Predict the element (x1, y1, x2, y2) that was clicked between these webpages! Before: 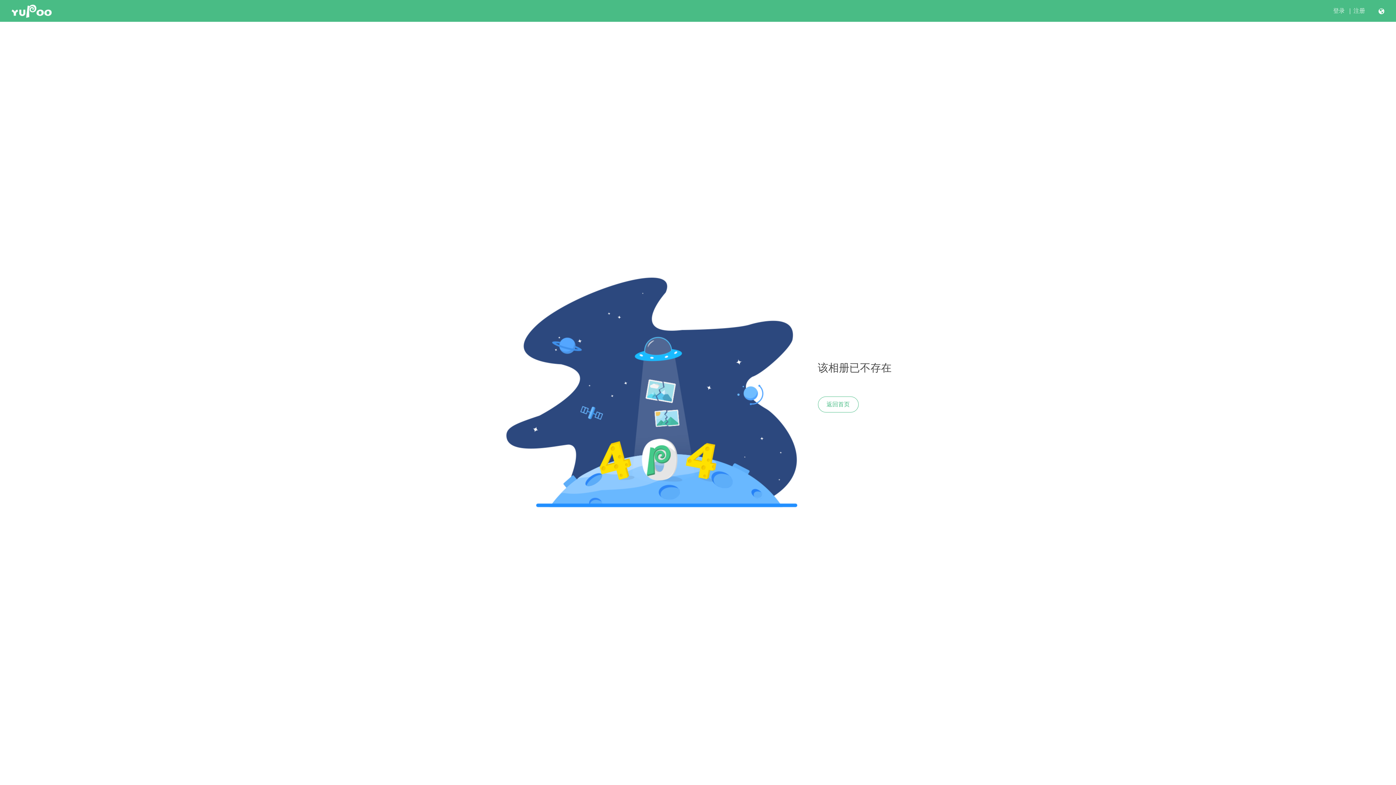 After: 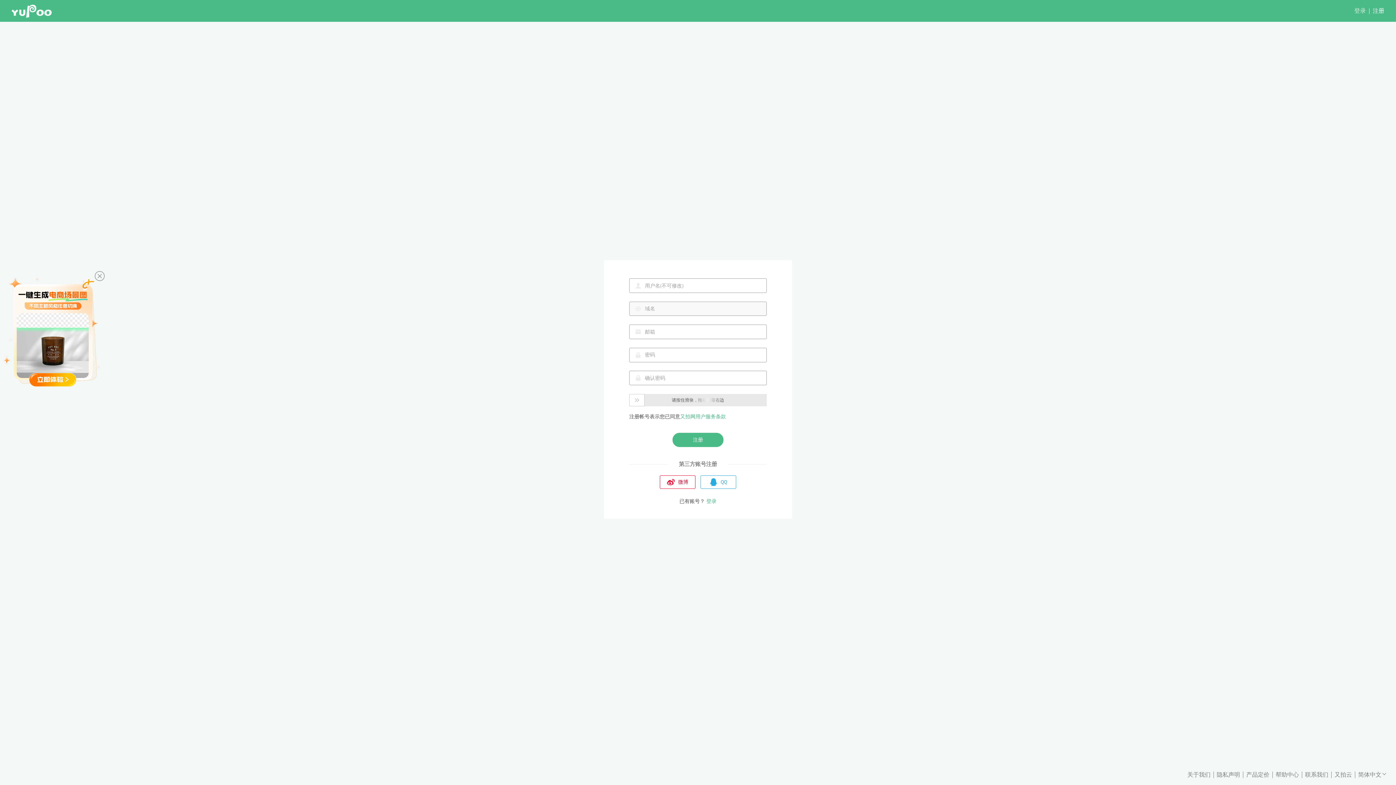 Action: bbox: (1353, 7, 1365, 14) label: 注册